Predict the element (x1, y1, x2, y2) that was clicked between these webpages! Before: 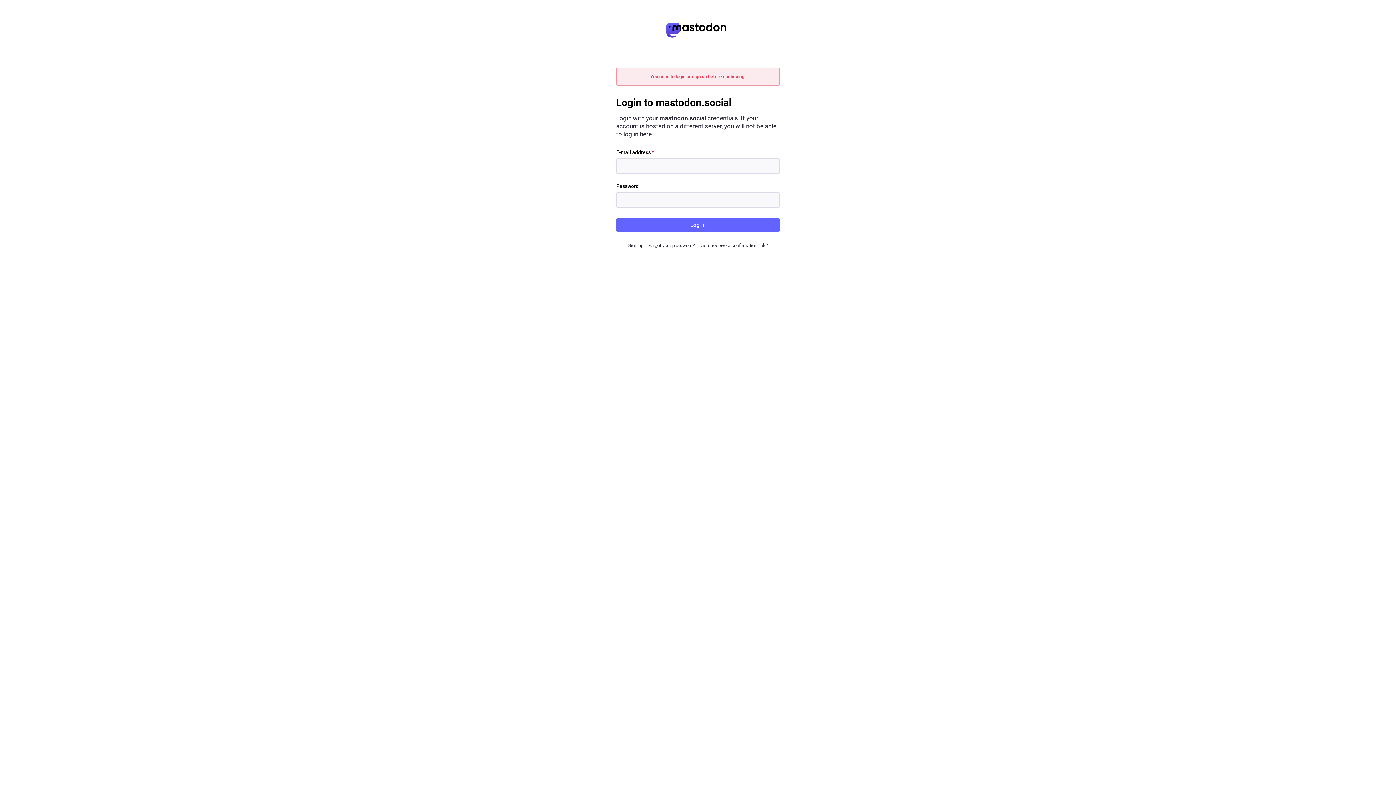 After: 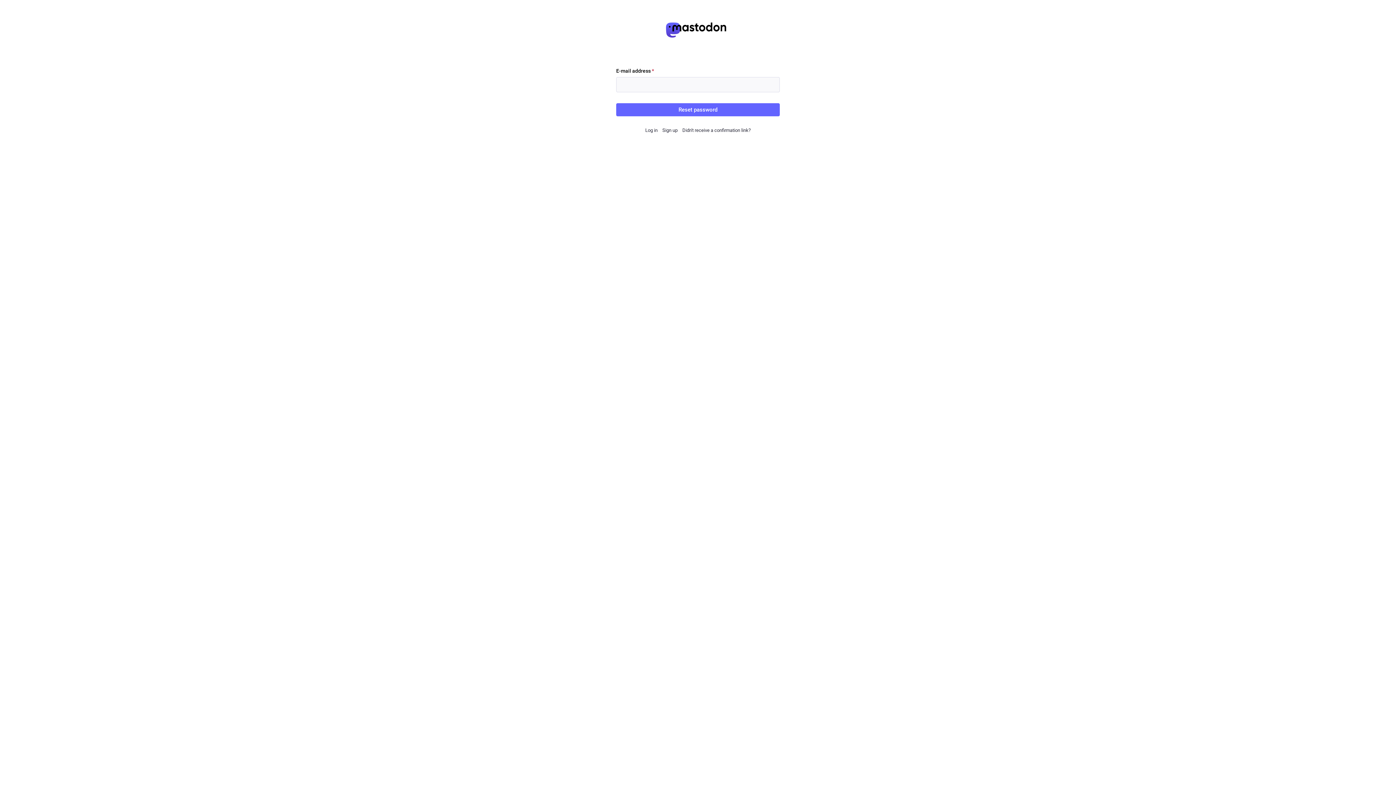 Action: bbox: (648, 242, 694, 248) label: Forgot your password?